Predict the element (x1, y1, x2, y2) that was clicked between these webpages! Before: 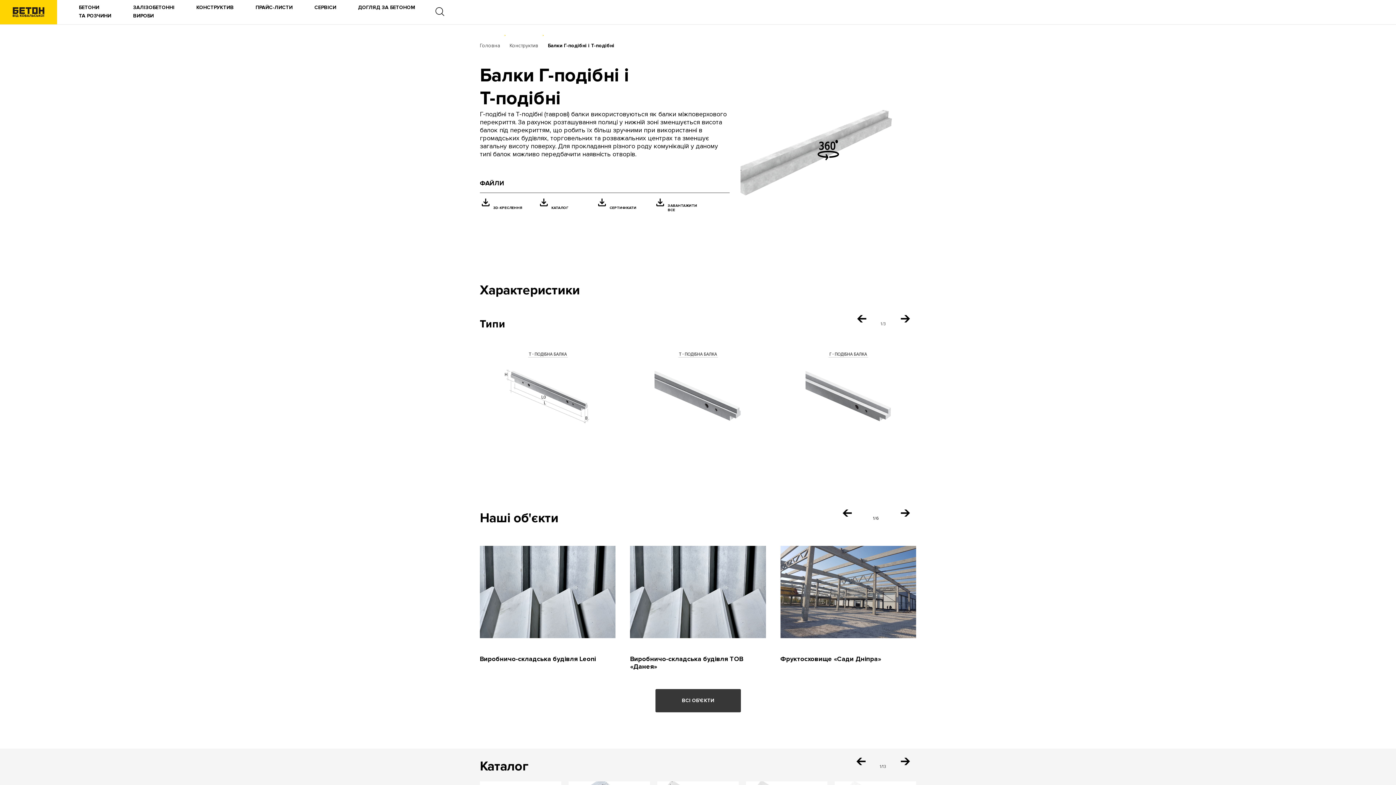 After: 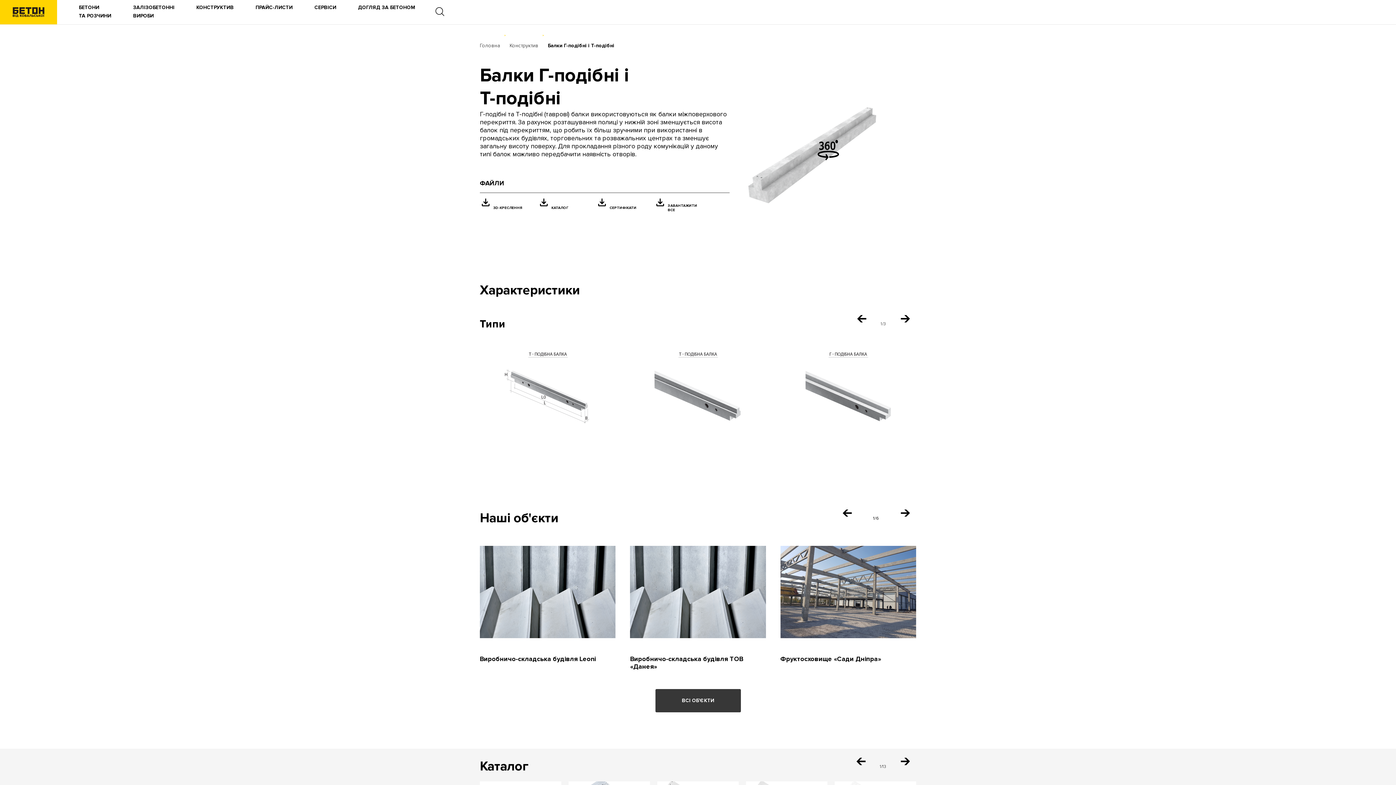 Action: label: КАТАЛОГ bbox: (538, 196, 596, 219)